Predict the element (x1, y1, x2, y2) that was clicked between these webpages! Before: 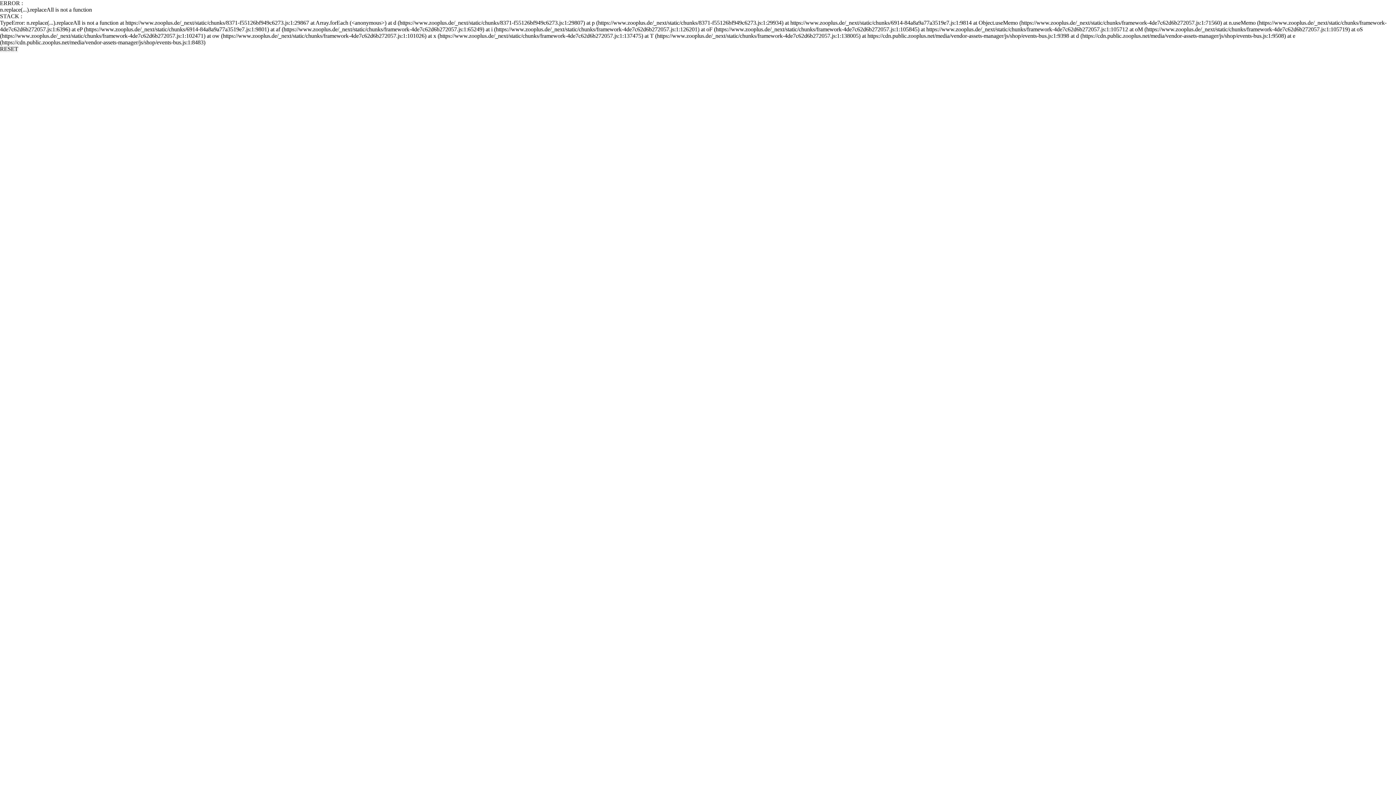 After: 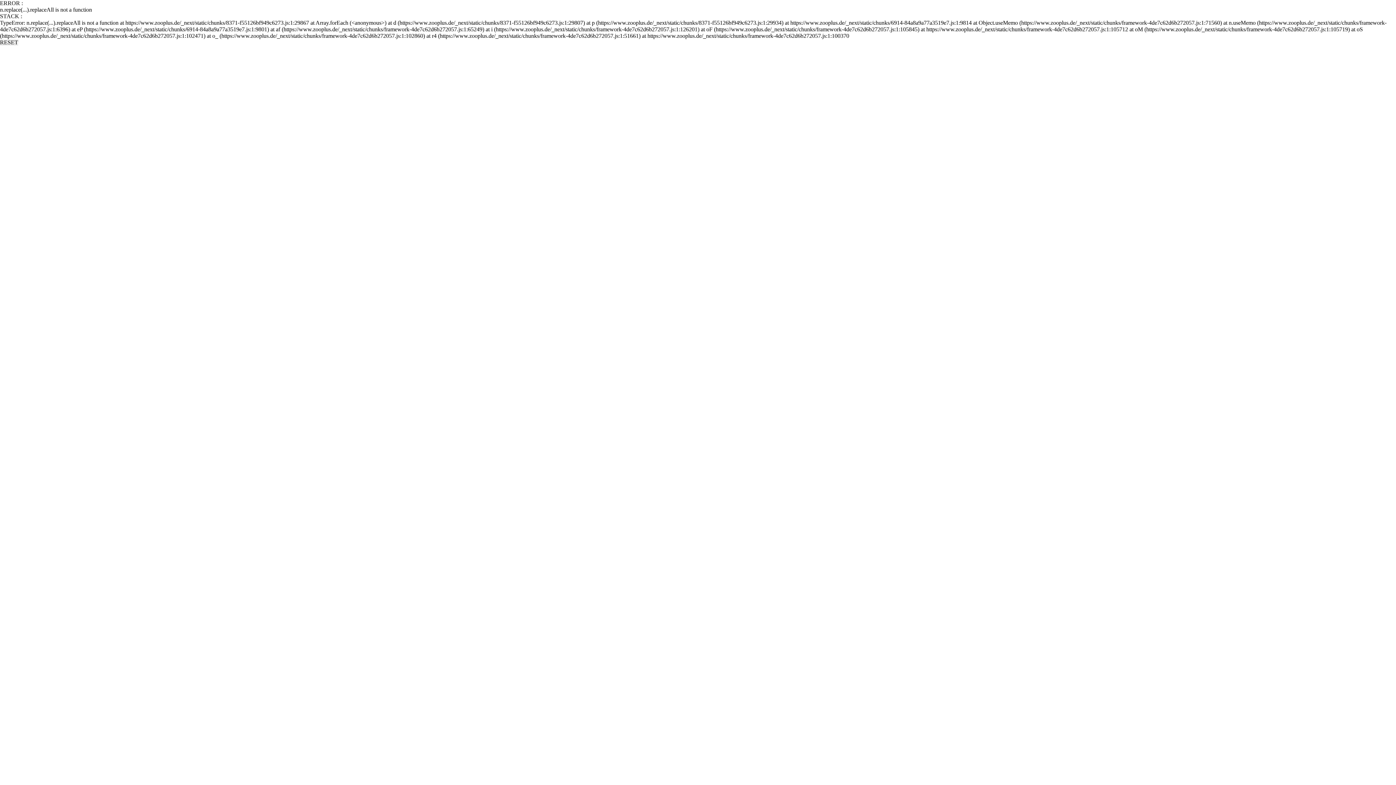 Action: bbox: (0, 45, 18, 52) label: RESET